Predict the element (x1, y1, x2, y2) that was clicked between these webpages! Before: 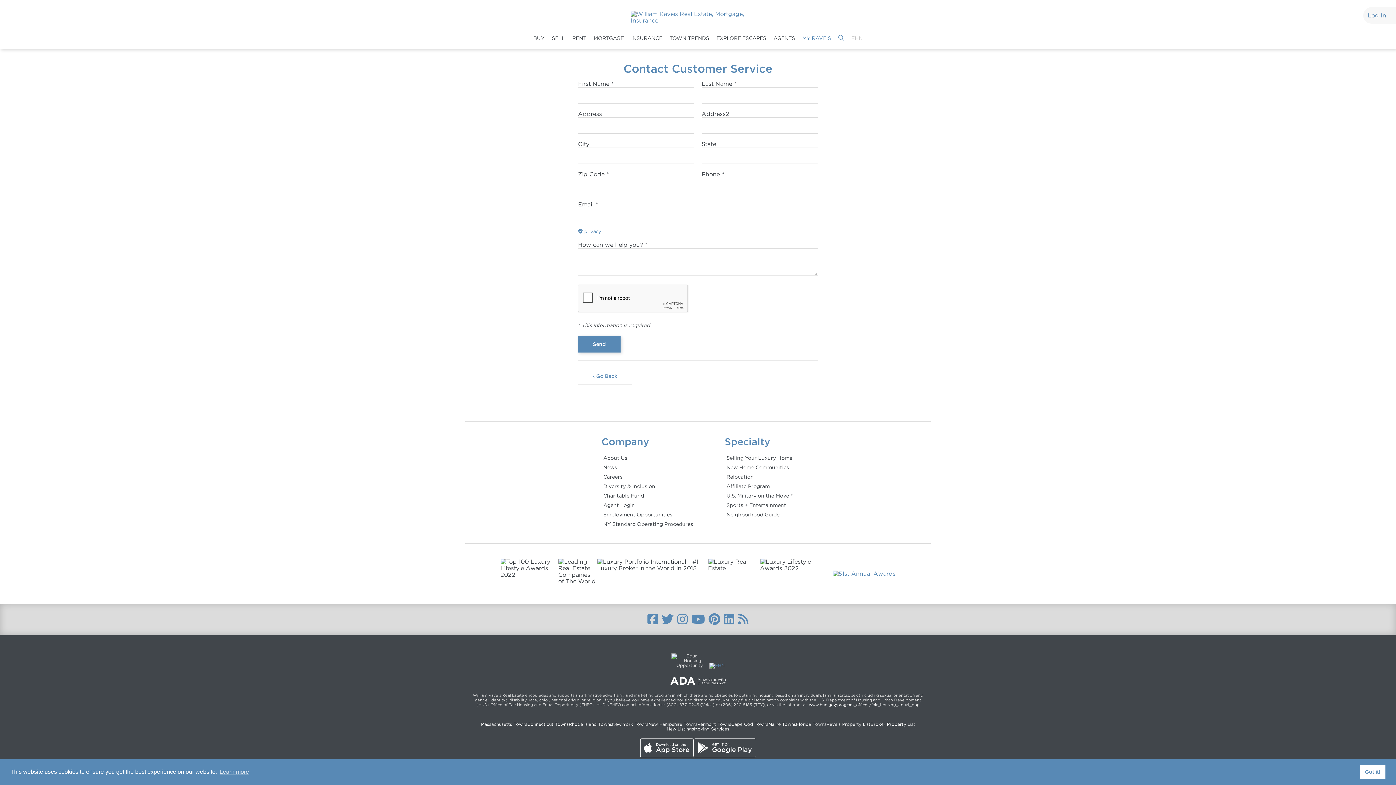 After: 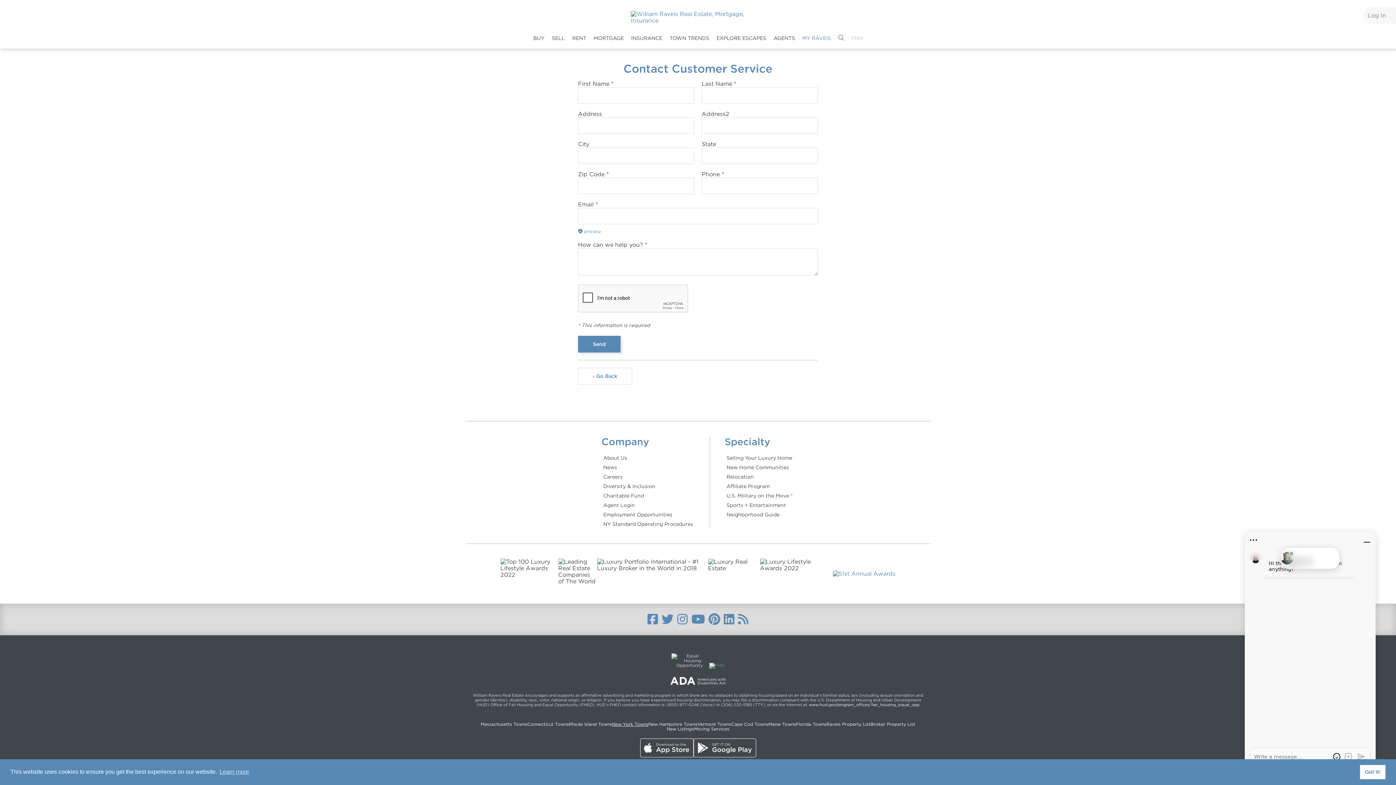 Action: label: New York Towns bbox: (612, 722, 648, 726)